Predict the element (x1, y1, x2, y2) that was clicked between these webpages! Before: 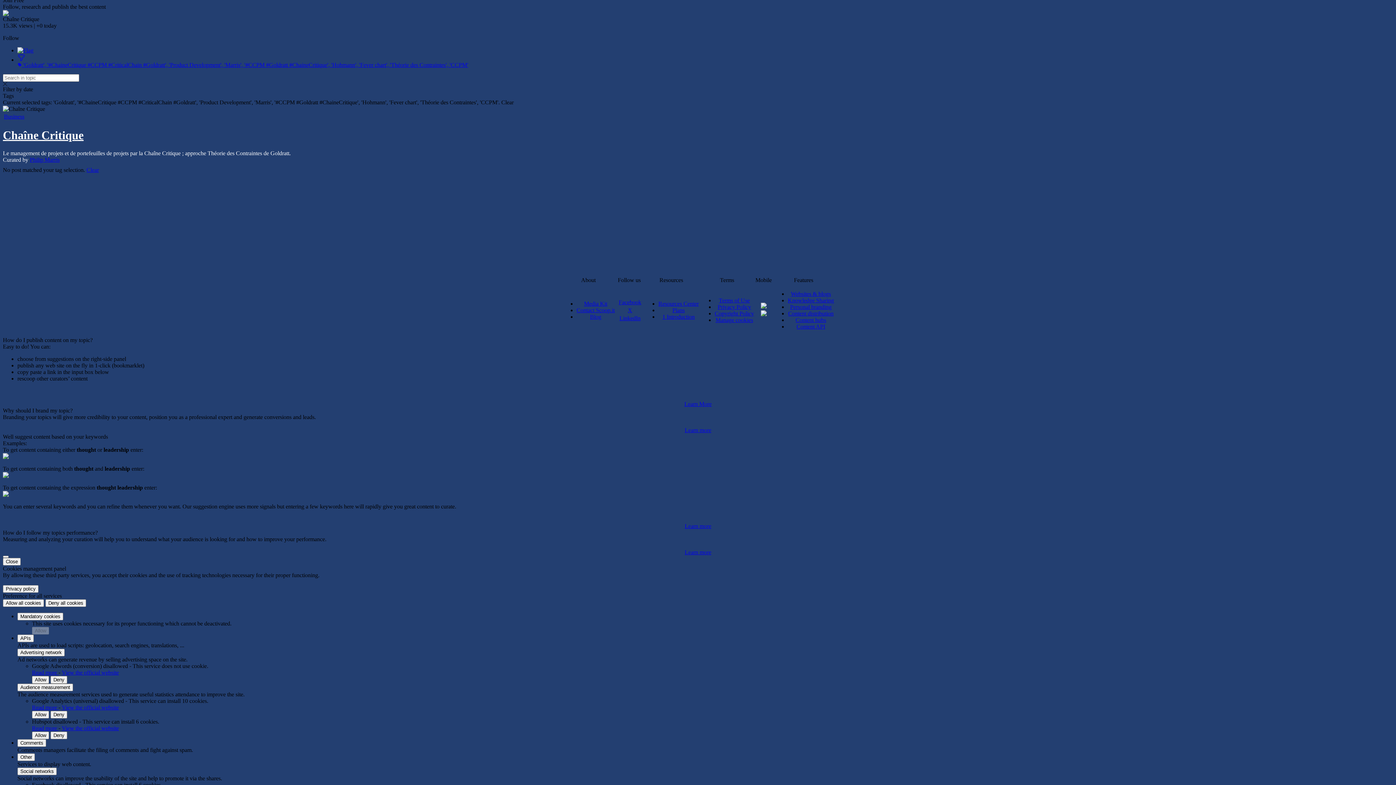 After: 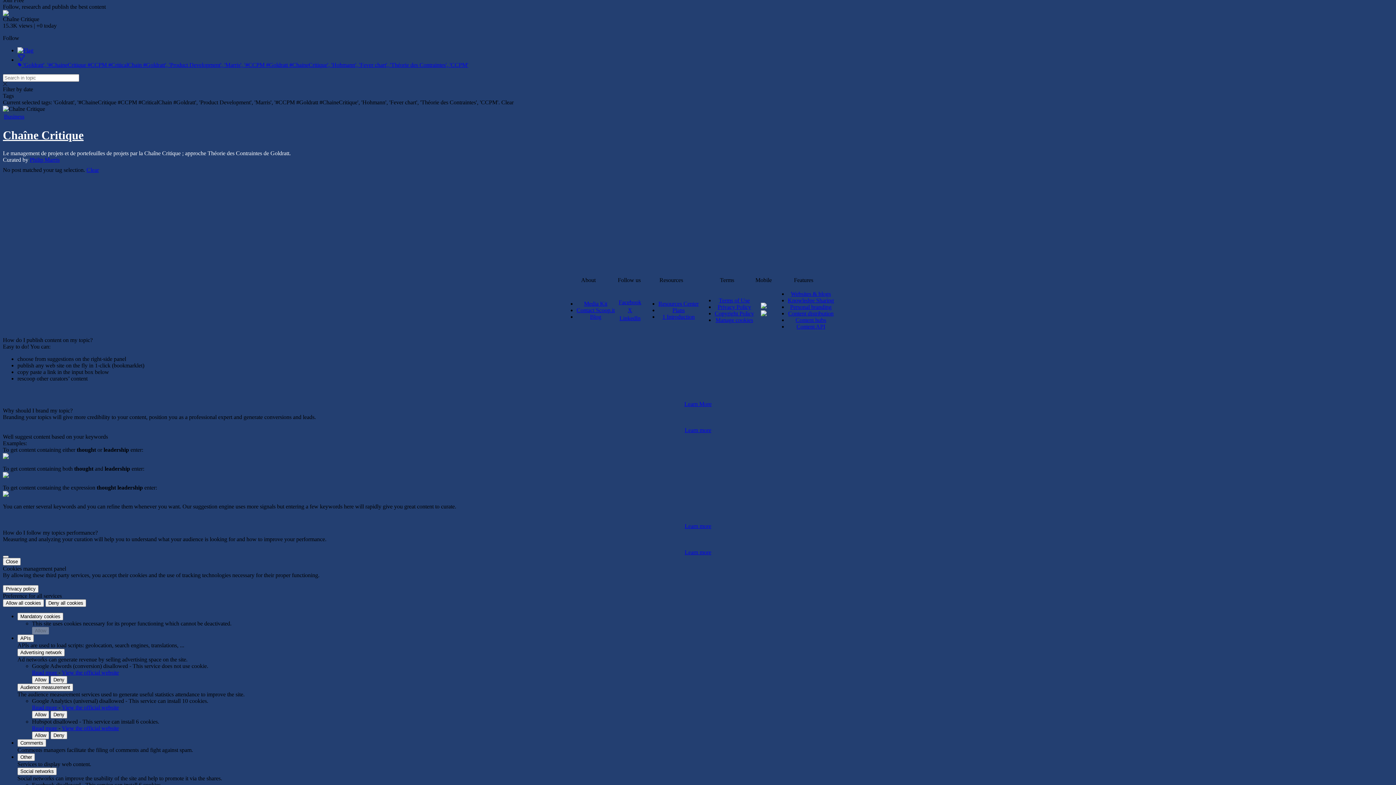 Action: label: Learn more bbox: (684, 523, 711, 529)